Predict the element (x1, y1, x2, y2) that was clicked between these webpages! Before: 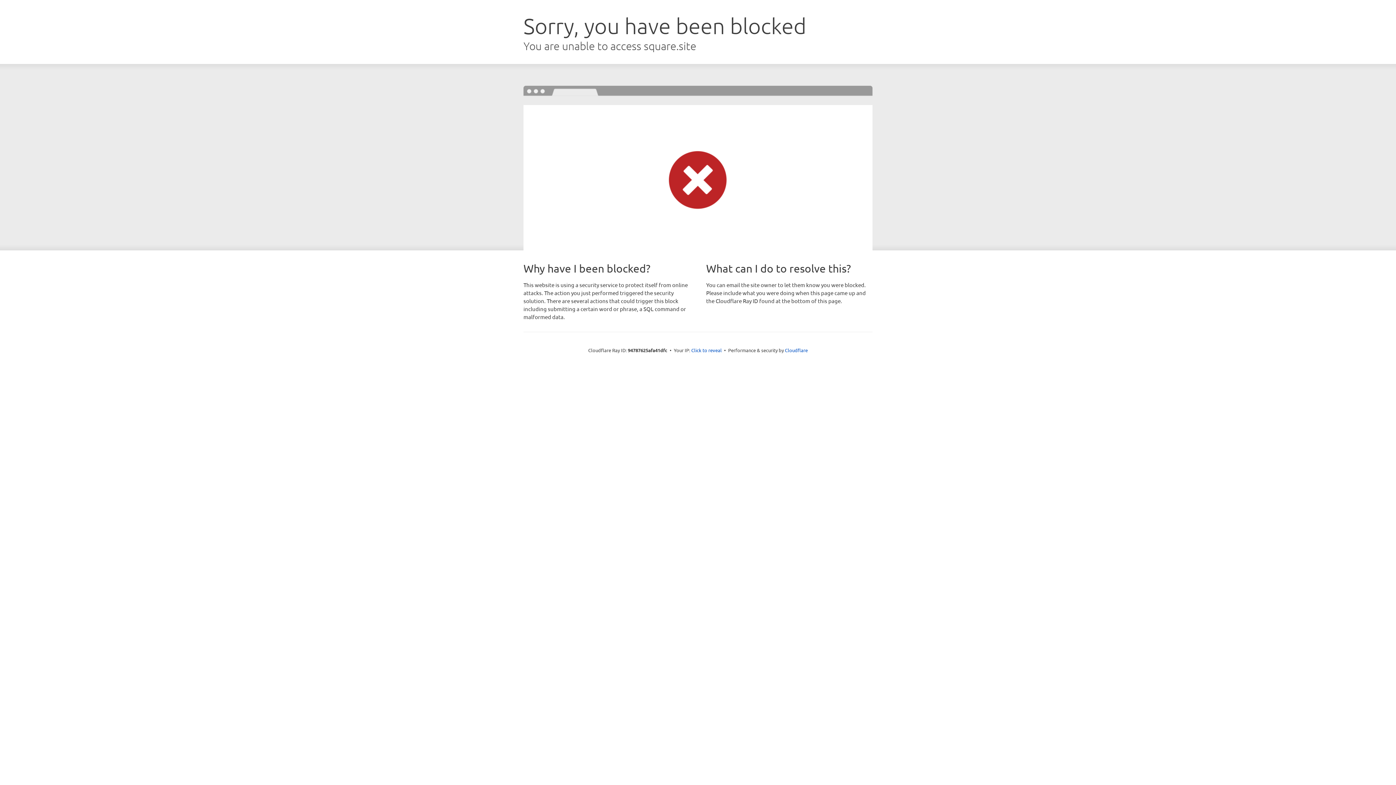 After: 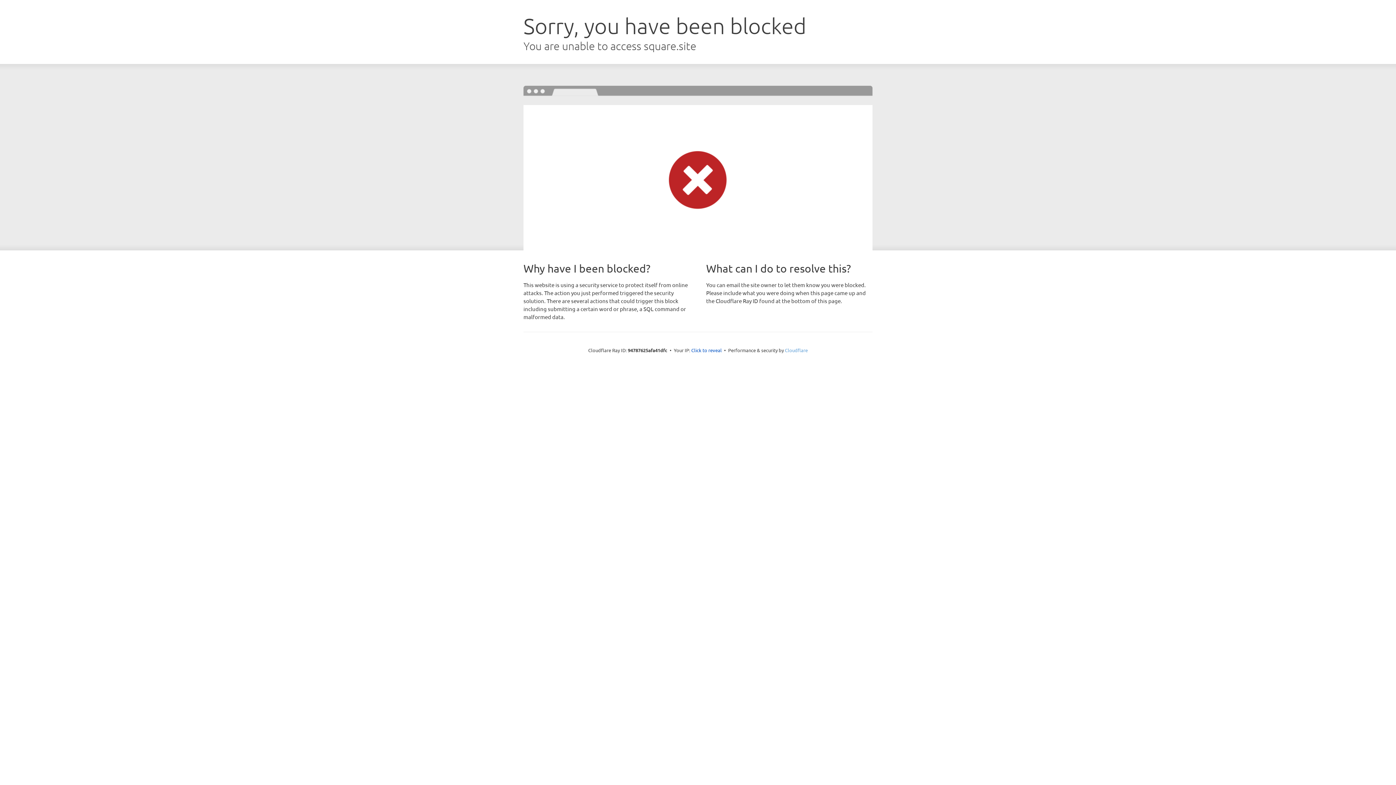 Action: bbox: (785, 347, 808, 353) label: Cloudflare